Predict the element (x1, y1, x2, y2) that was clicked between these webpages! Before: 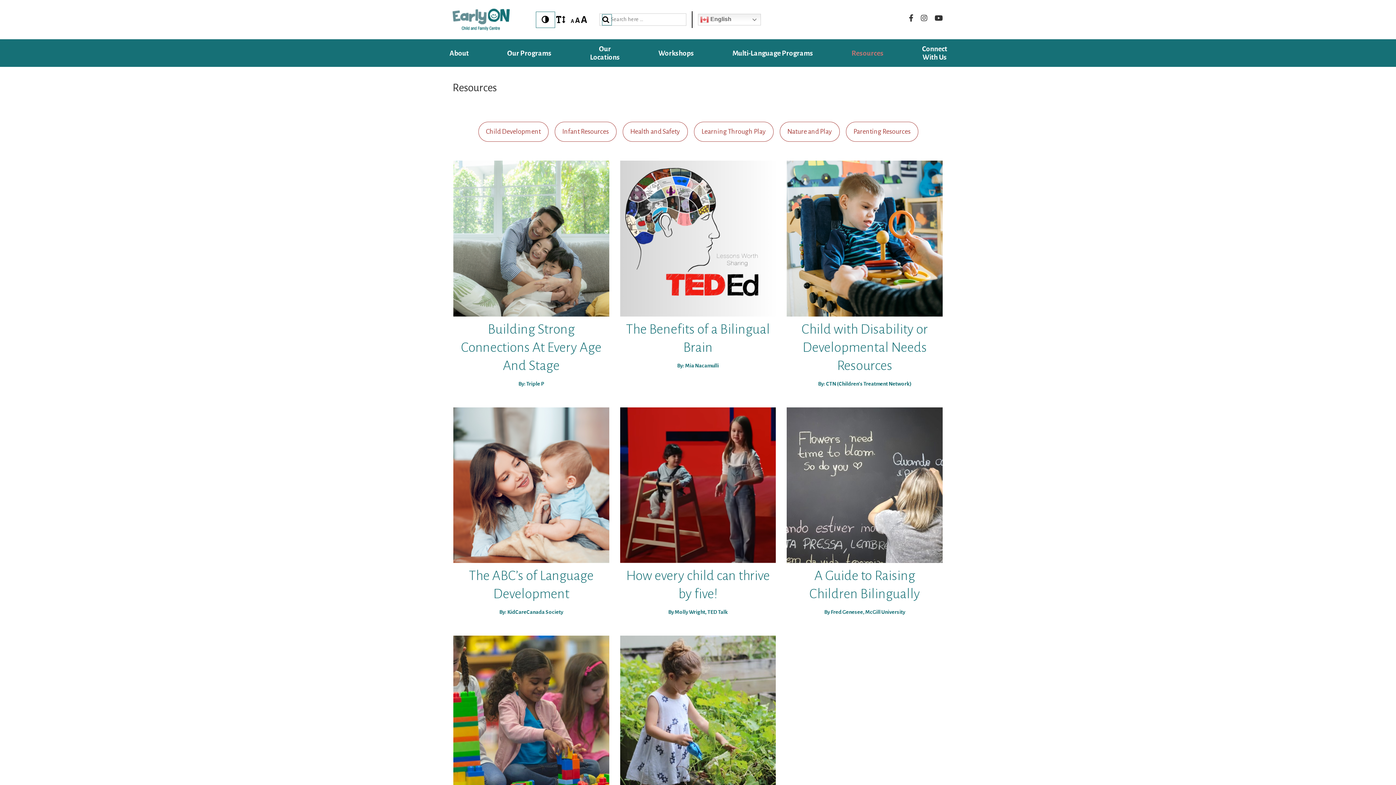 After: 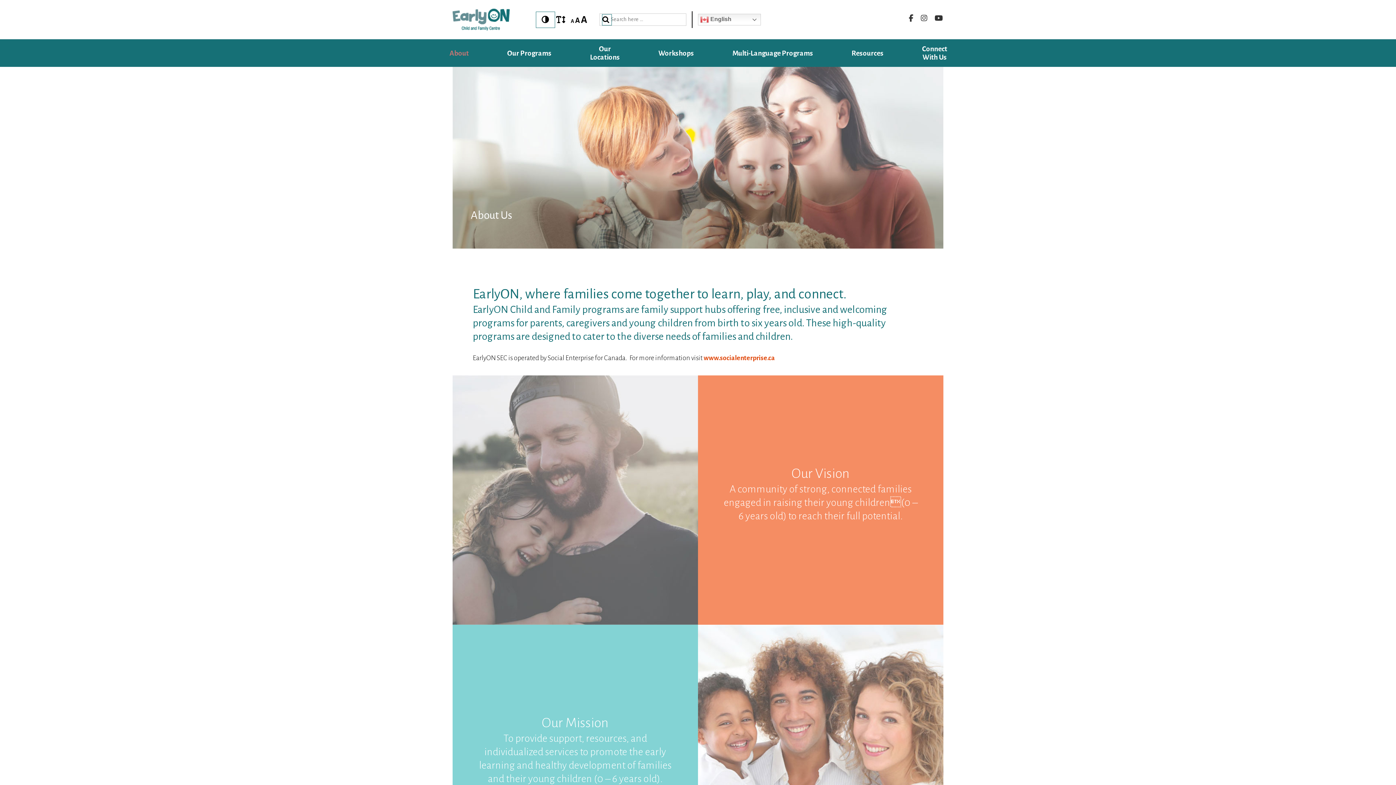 Action: label: About bbox: (449, 43, 468, 62)